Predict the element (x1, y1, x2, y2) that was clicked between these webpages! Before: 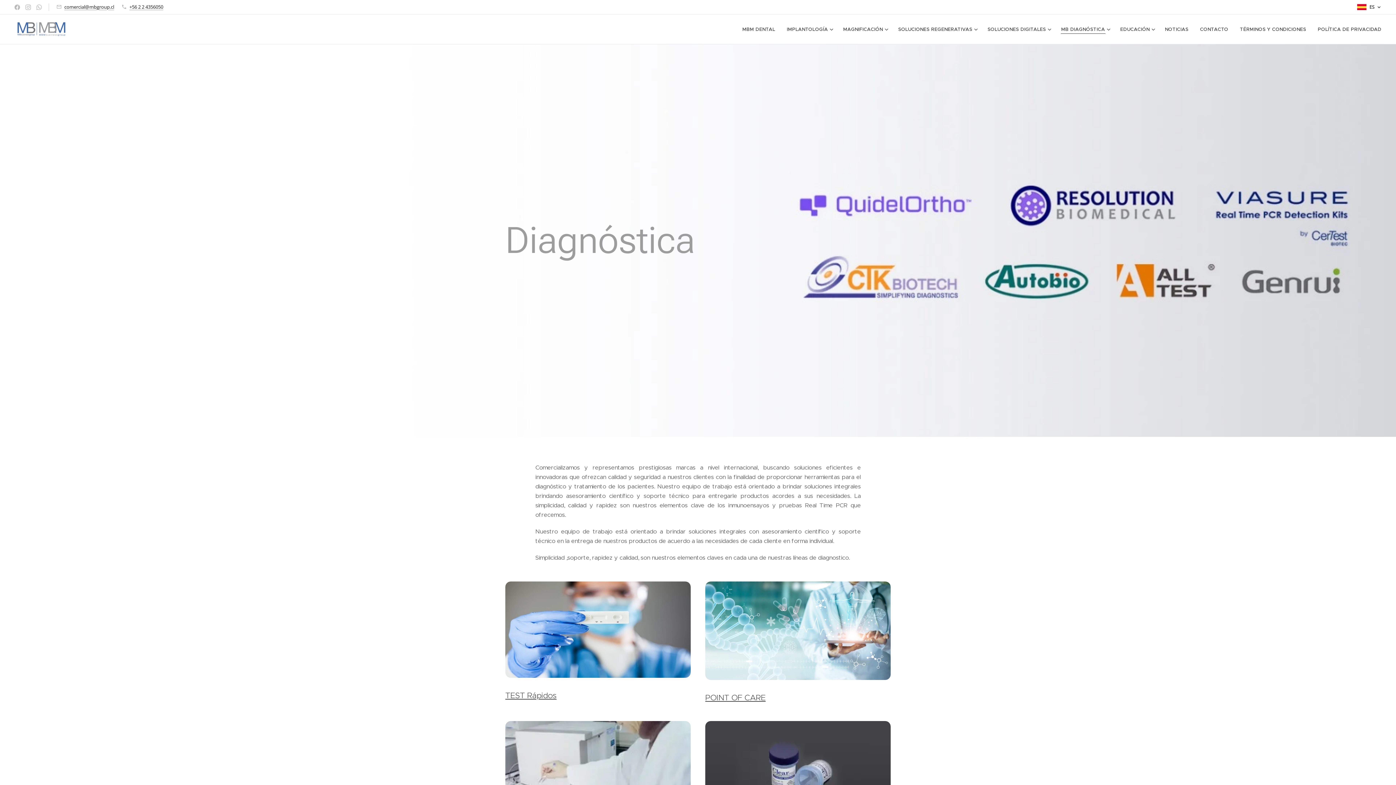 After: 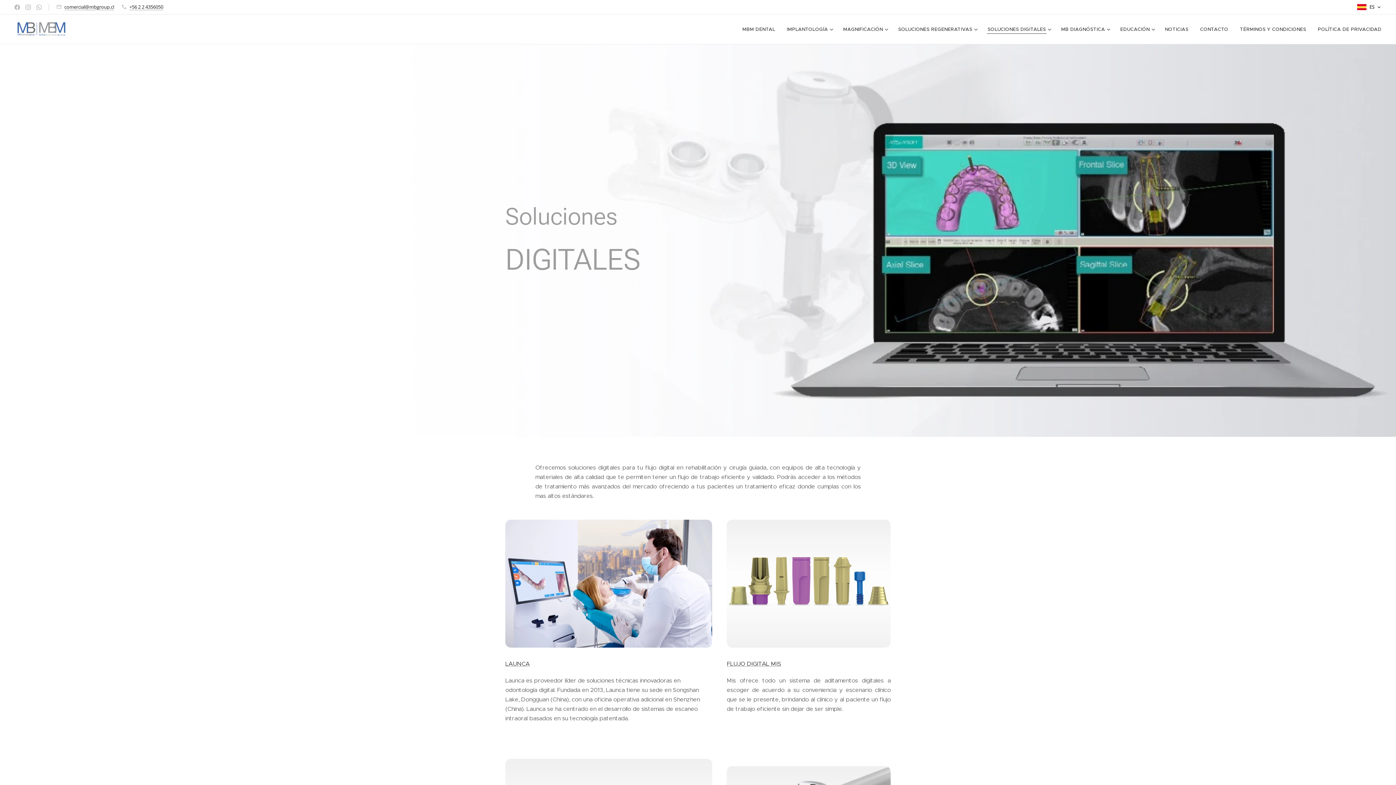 Action: bbox: (981, 20, 1055, 38) label: SOLUCIONES DIGITALES